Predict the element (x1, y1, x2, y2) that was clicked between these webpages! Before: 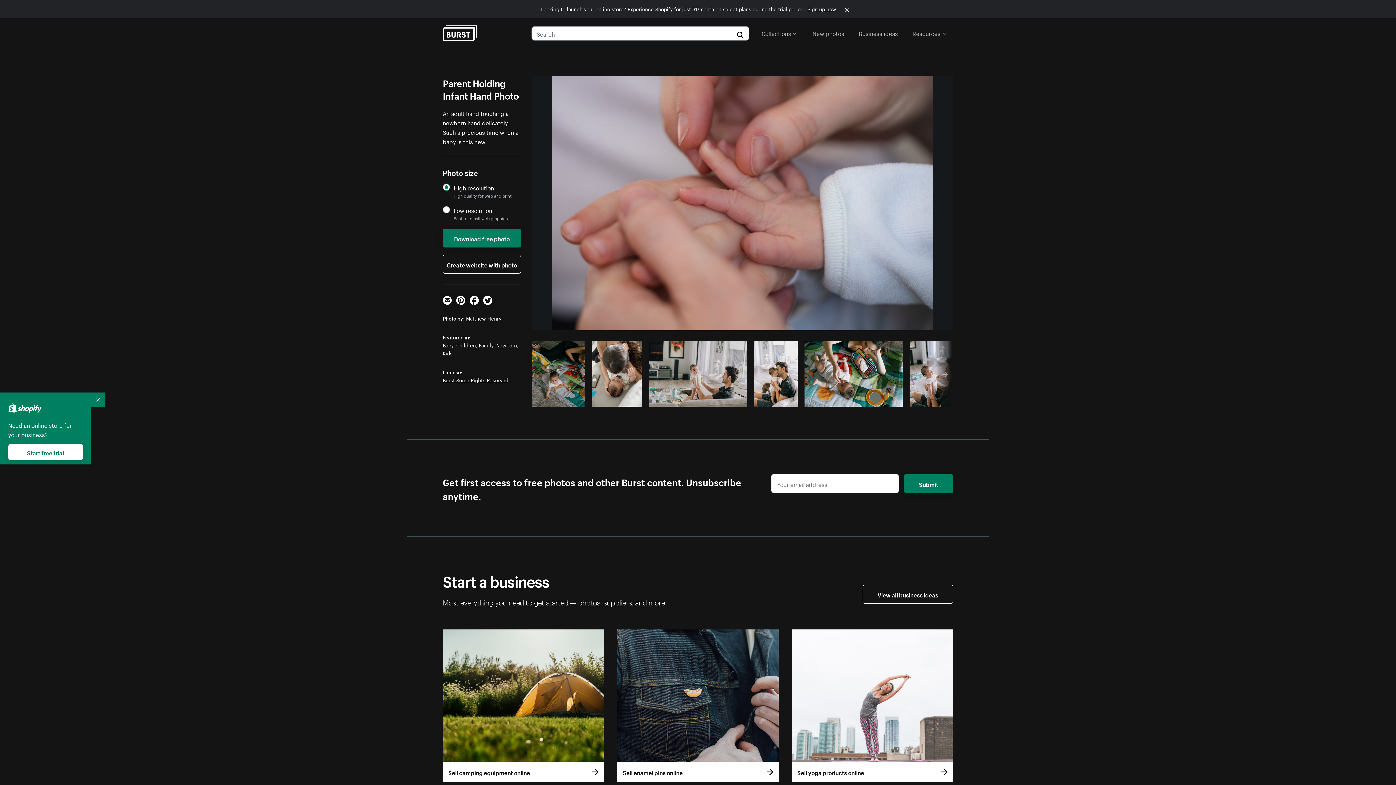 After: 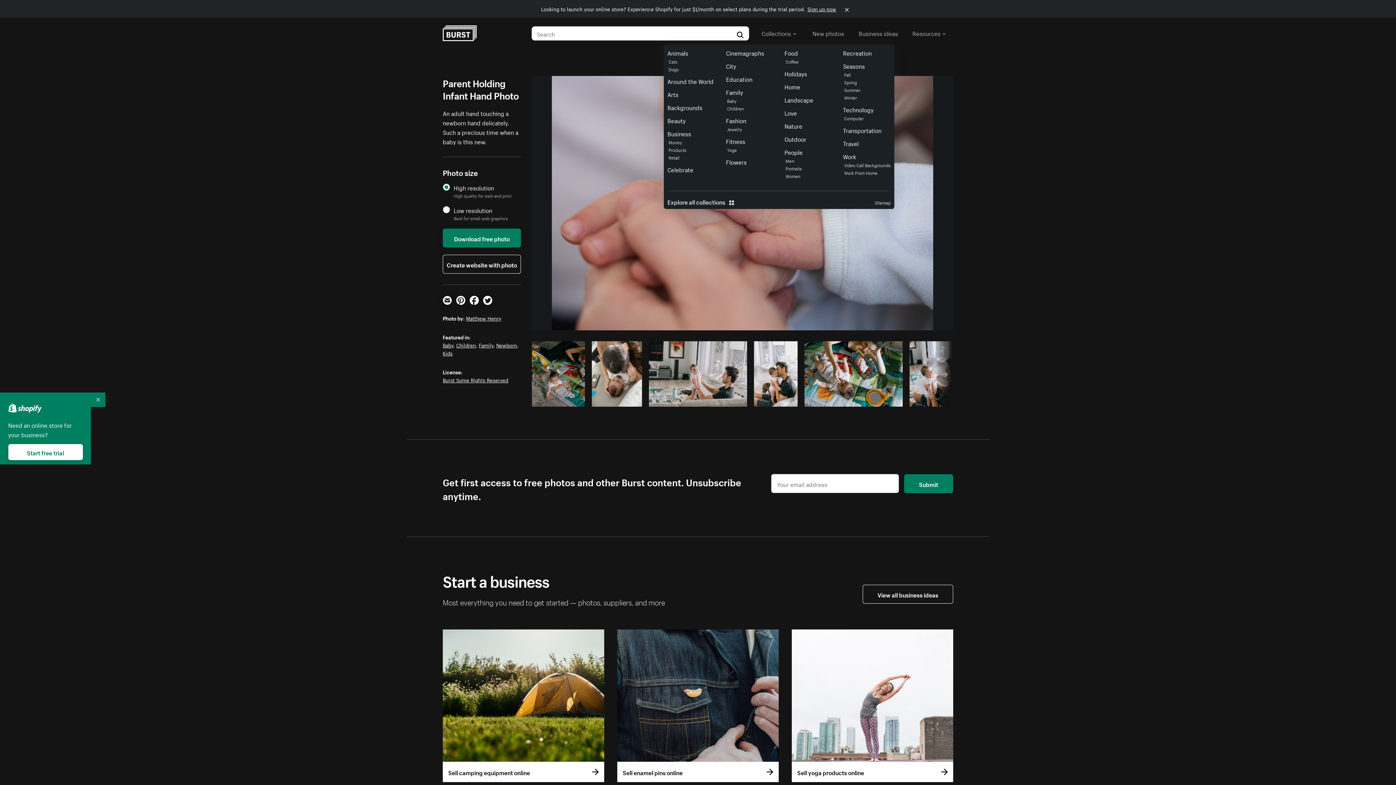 Action: bbox: (761, 26, 796, 39) label: Collections